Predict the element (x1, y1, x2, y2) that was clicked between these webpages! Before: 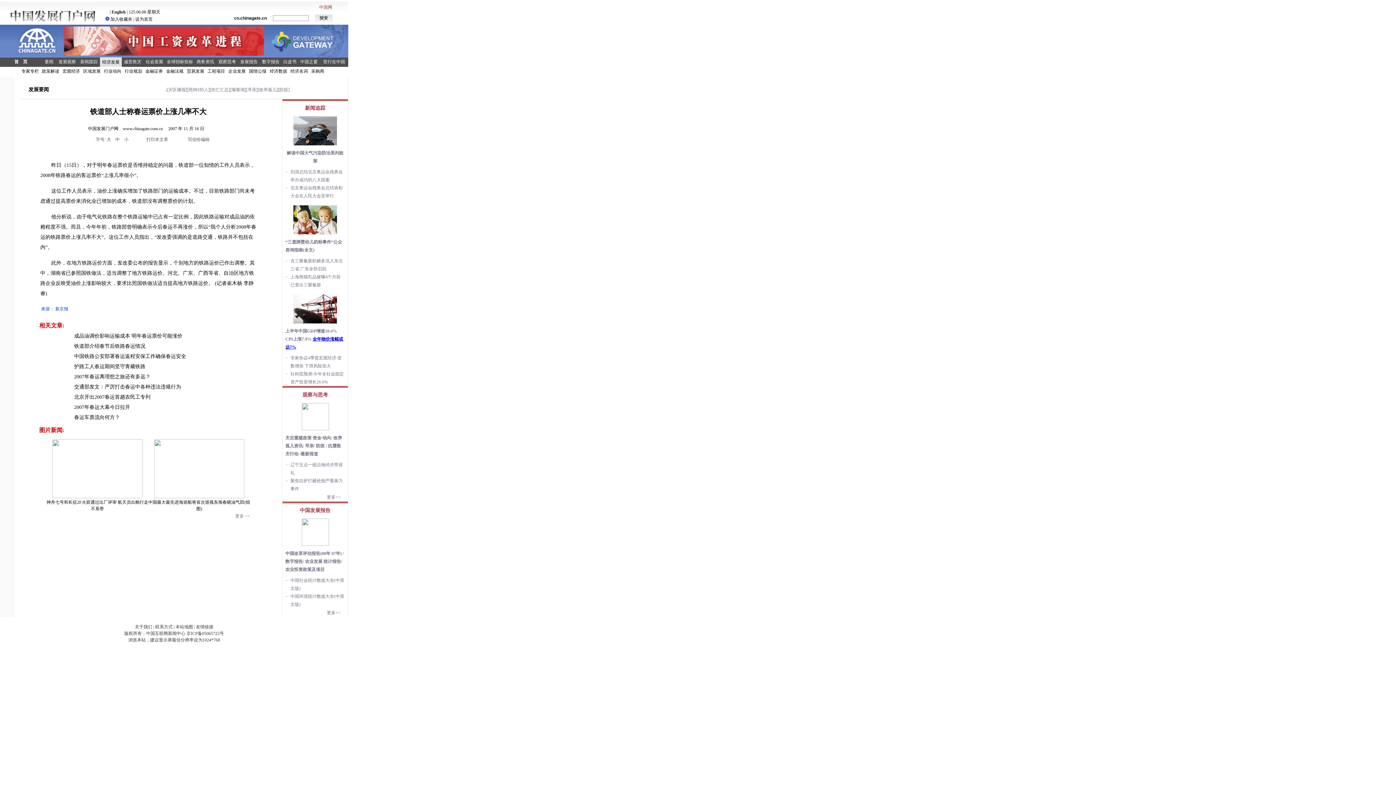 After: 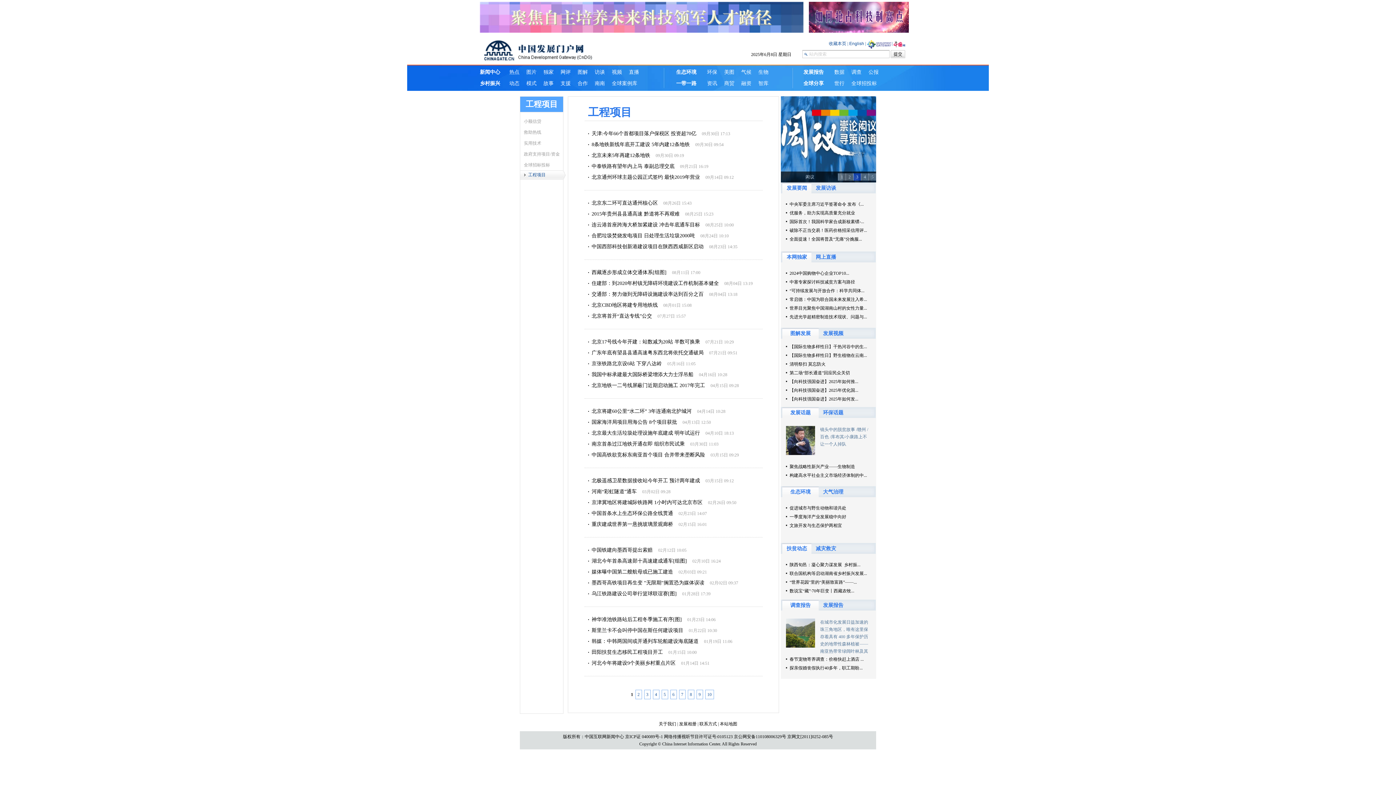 Action: bbox: (207, 68, 225, 73) label: 工程项目